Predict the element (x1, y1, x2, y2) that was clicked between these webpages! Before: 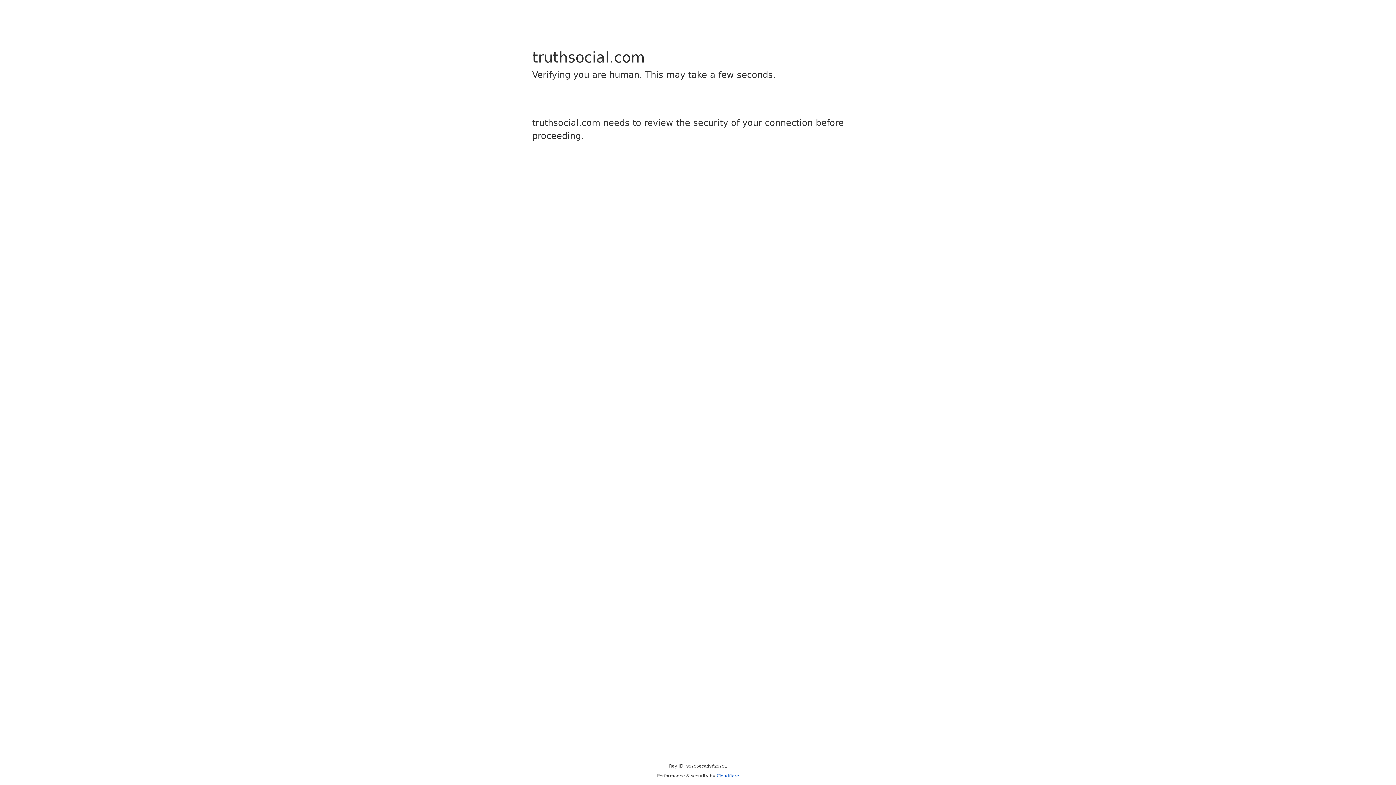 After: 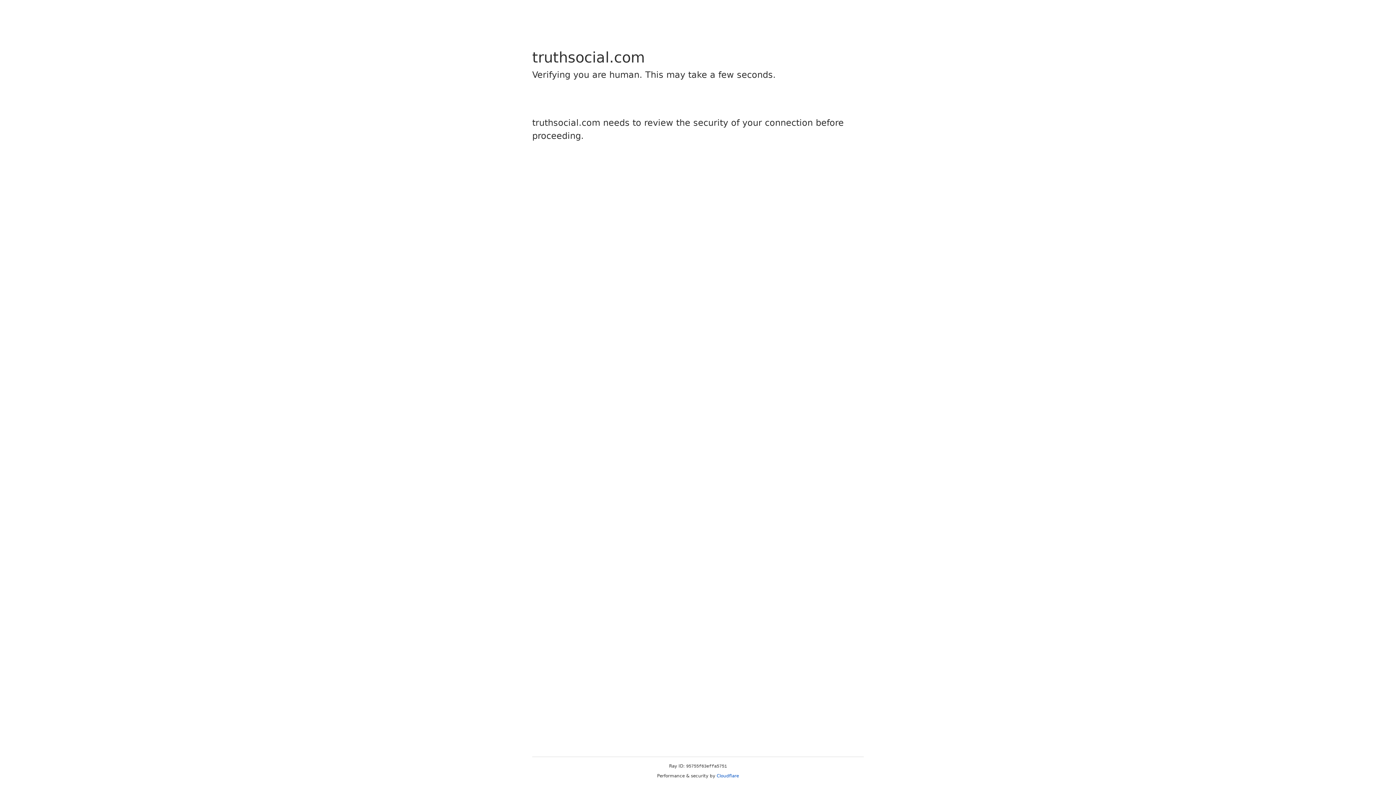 Action: bbox: (716, 773, 739, 778) label: Cloudflare